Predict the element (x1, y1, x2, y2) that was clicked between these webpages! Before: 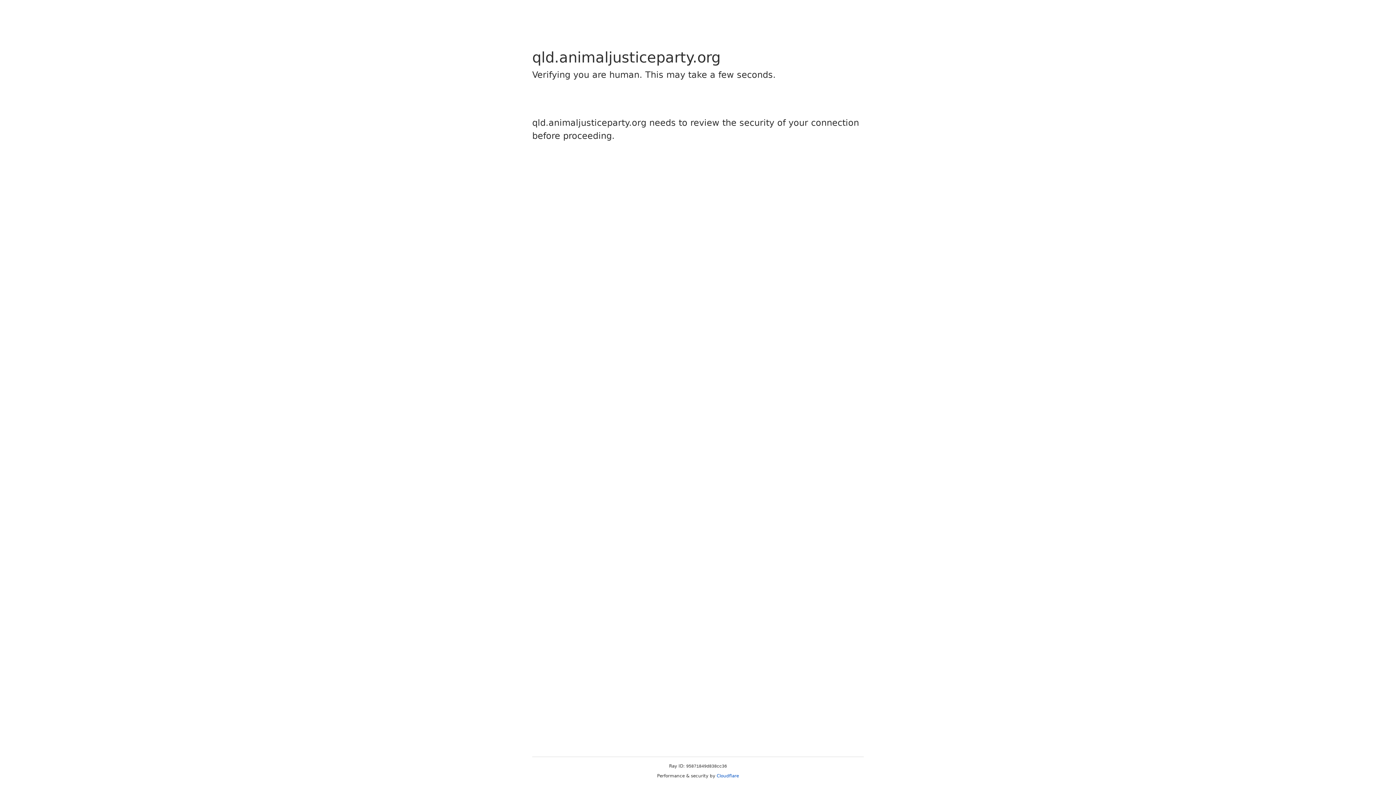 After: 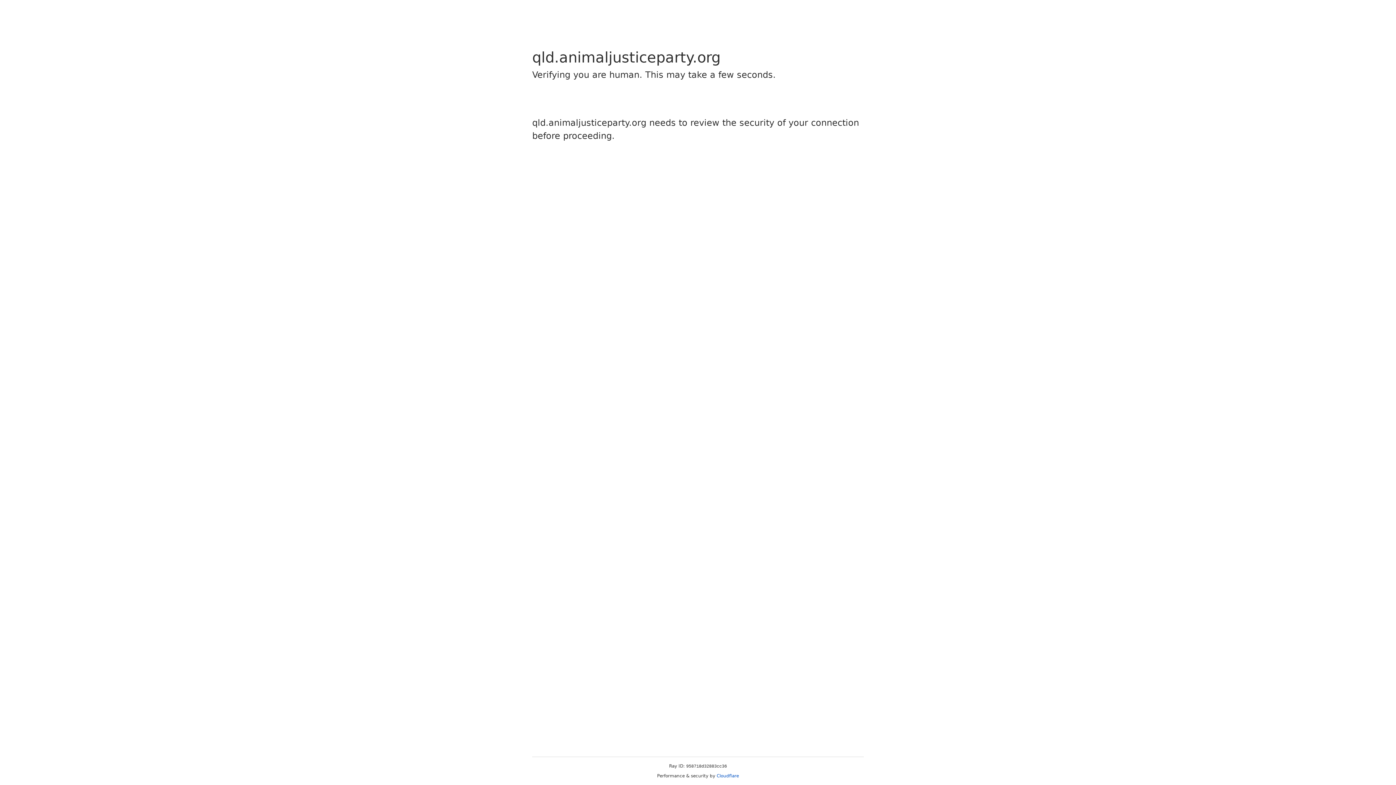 Action: label: Cloudflare bbox: (716, 773, 739, 778)